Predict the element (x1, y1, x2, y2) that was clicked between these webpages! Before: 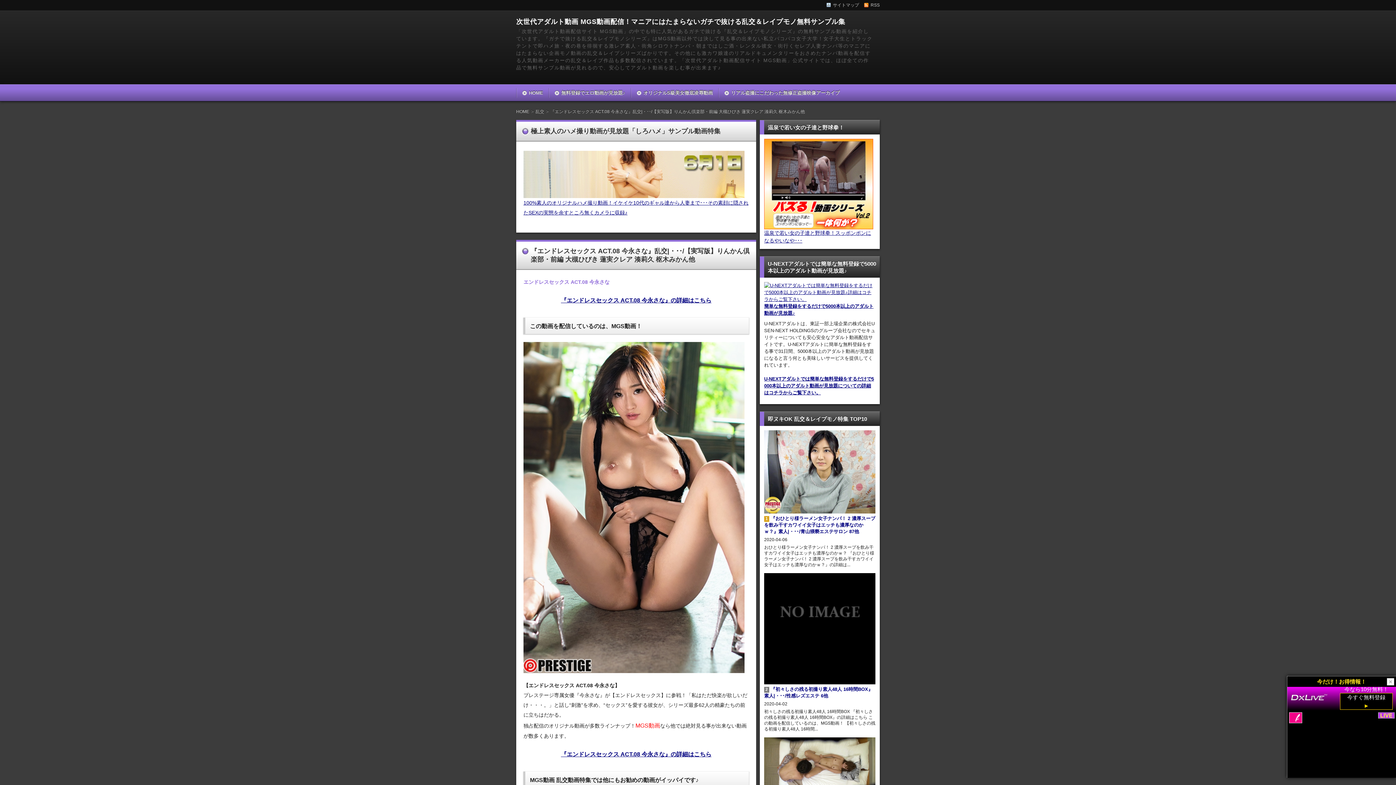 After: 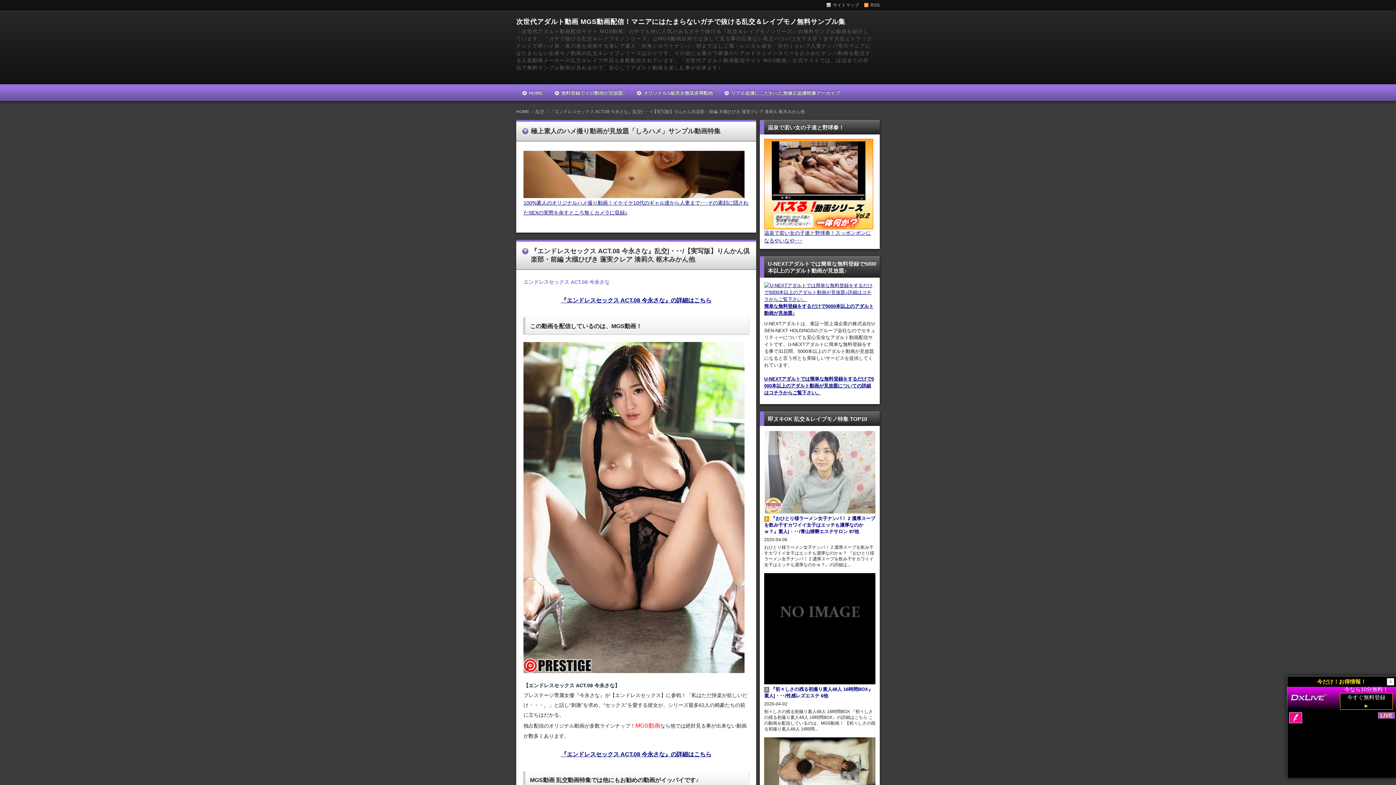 Action: bbox: (764, 430, 875, 513)